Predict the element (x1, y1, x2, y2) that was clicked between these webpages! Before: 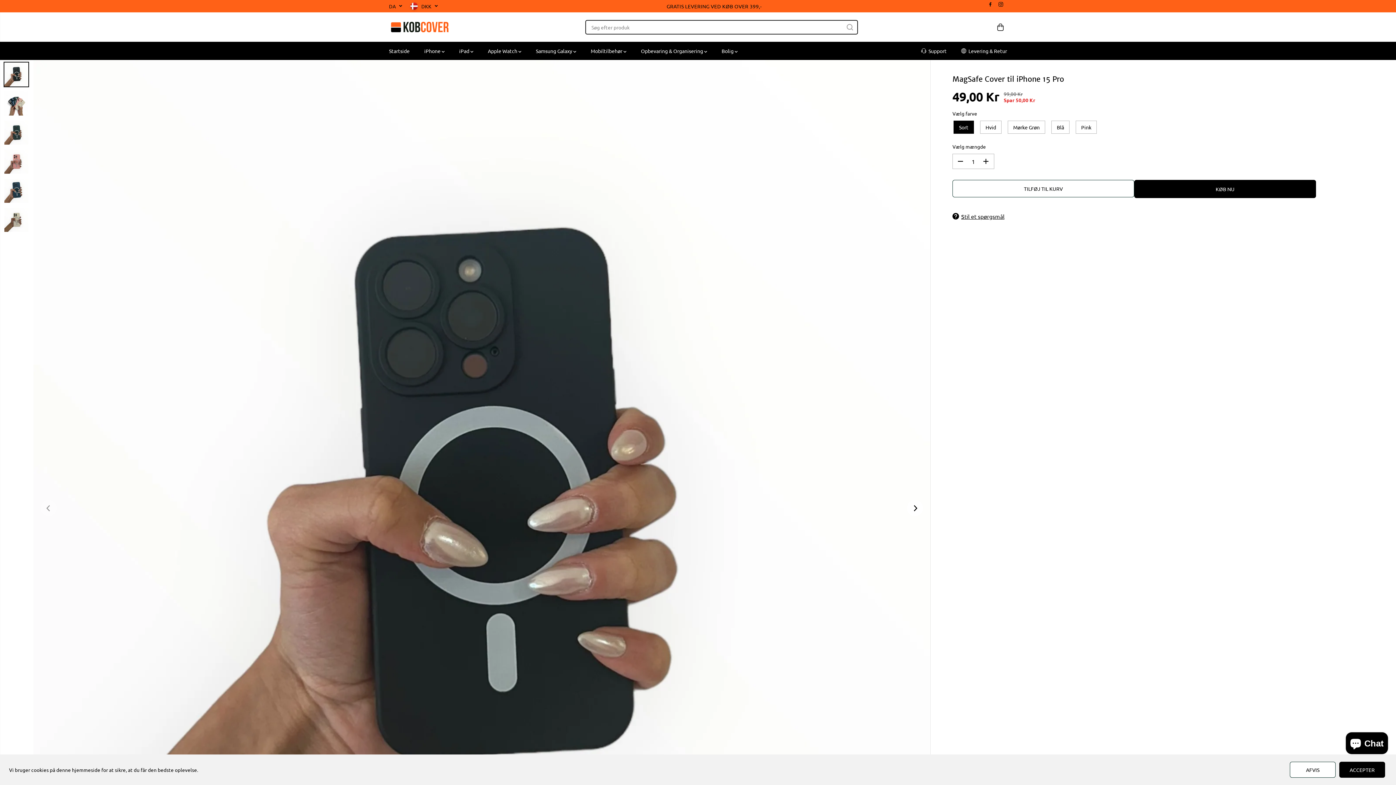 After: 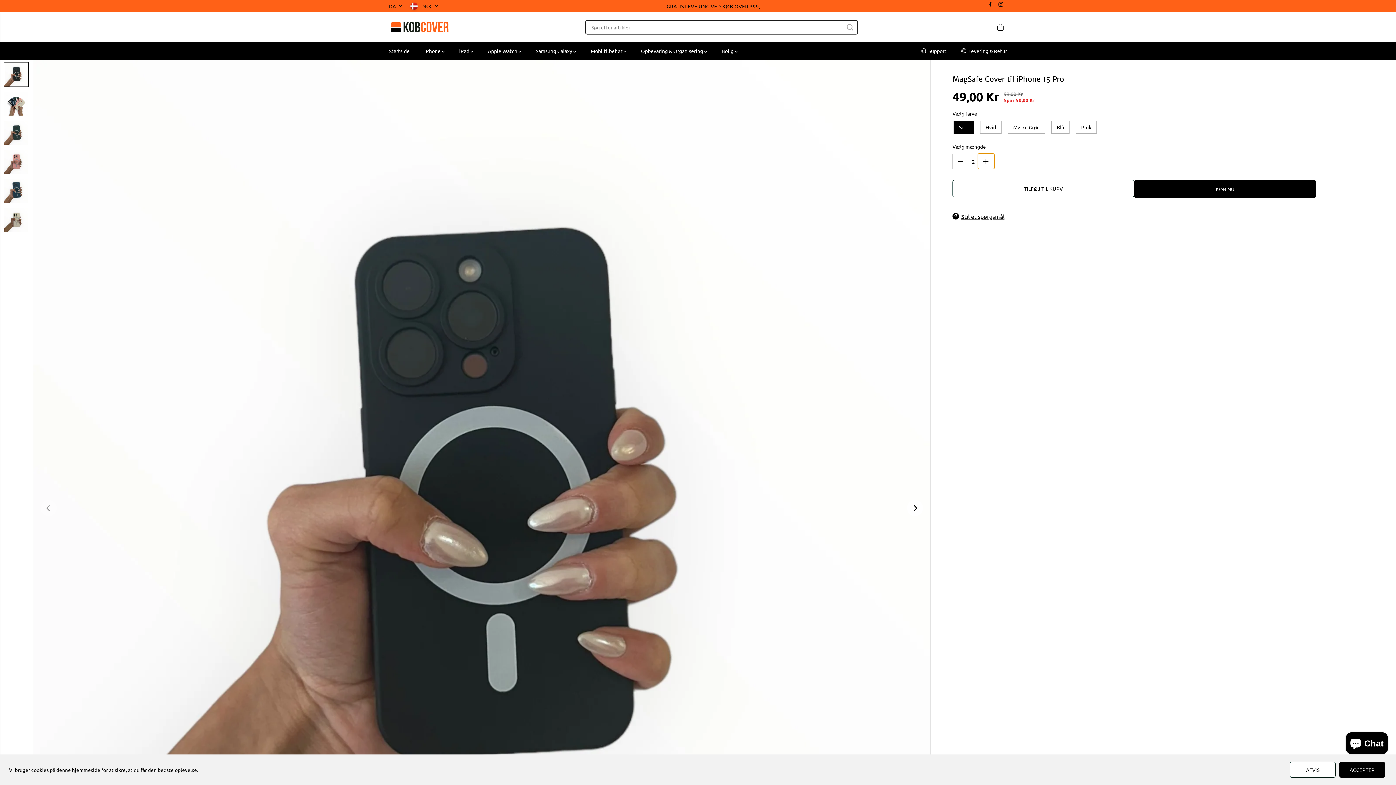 Action: bbox: (978, 153, 994, 169) label: Forøg mængden for MagSafe Cover til iPhone 15 Pro